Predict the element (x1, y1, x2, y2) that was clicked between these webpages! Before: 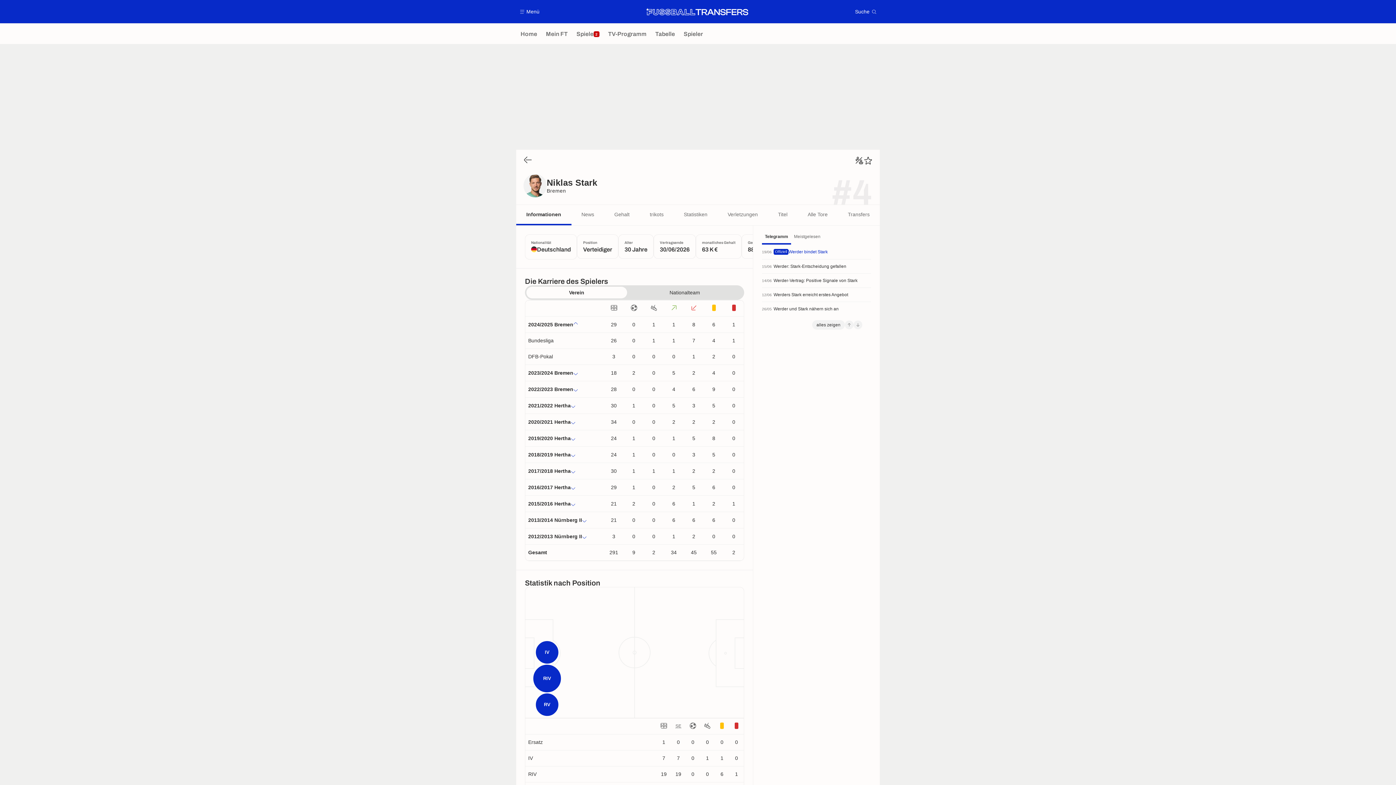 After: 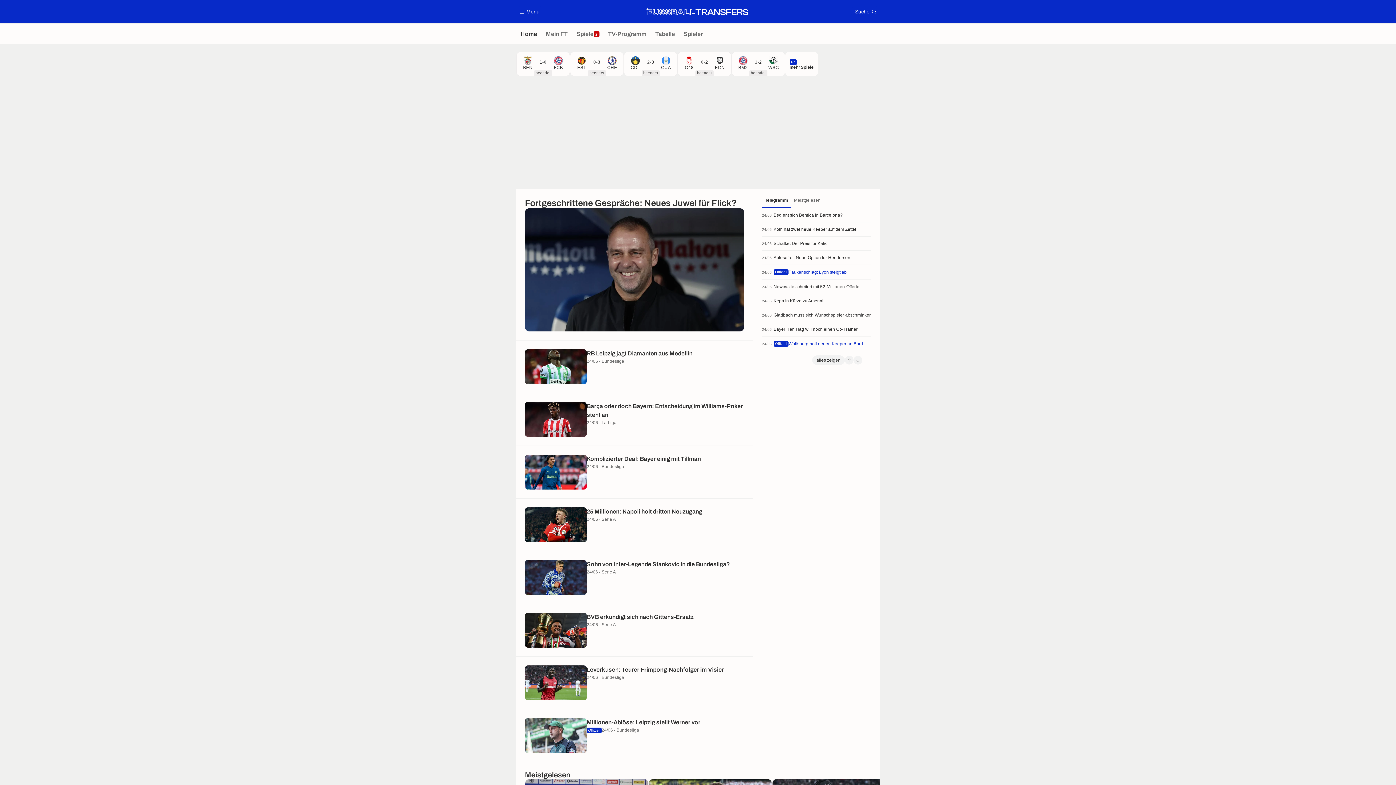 Action: bbox: (523, 155, 532, 165) label: zurück